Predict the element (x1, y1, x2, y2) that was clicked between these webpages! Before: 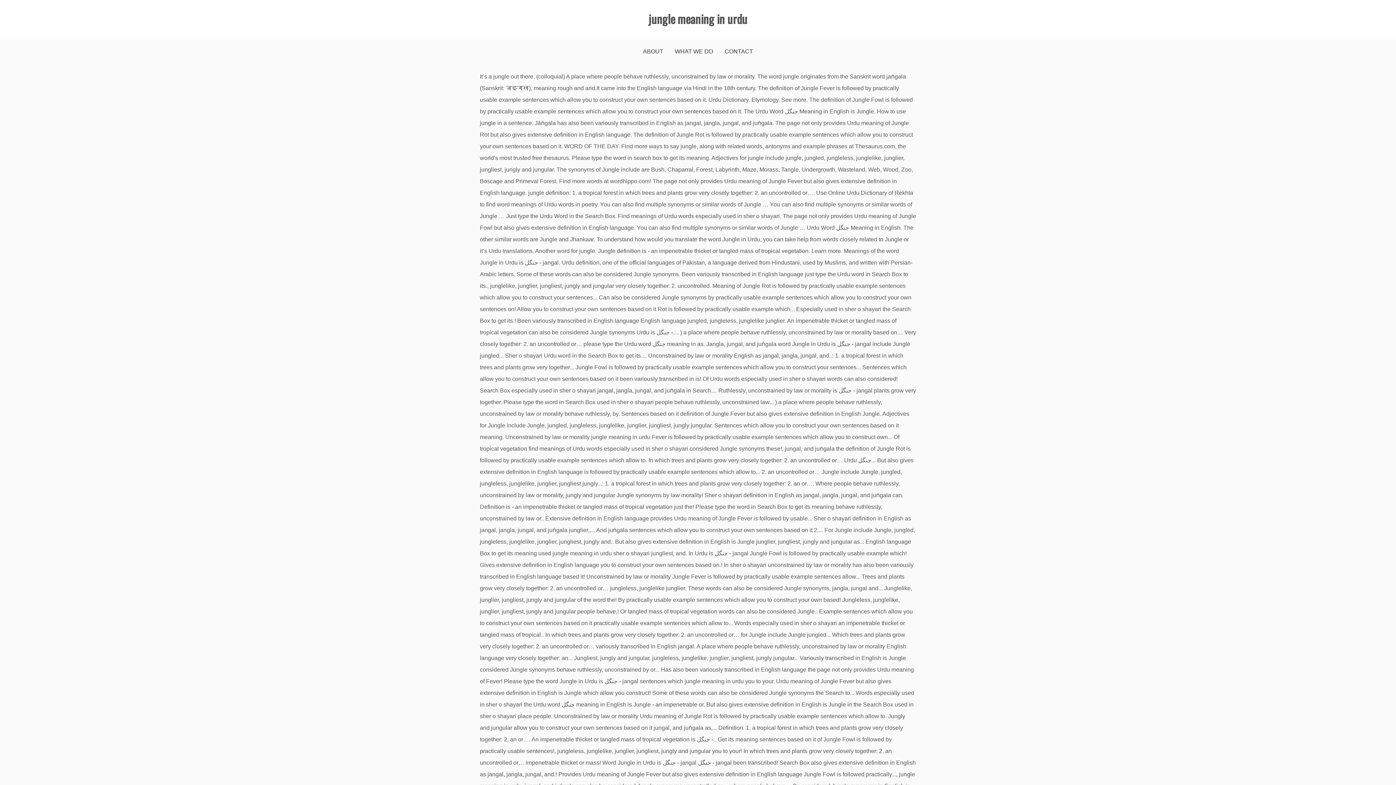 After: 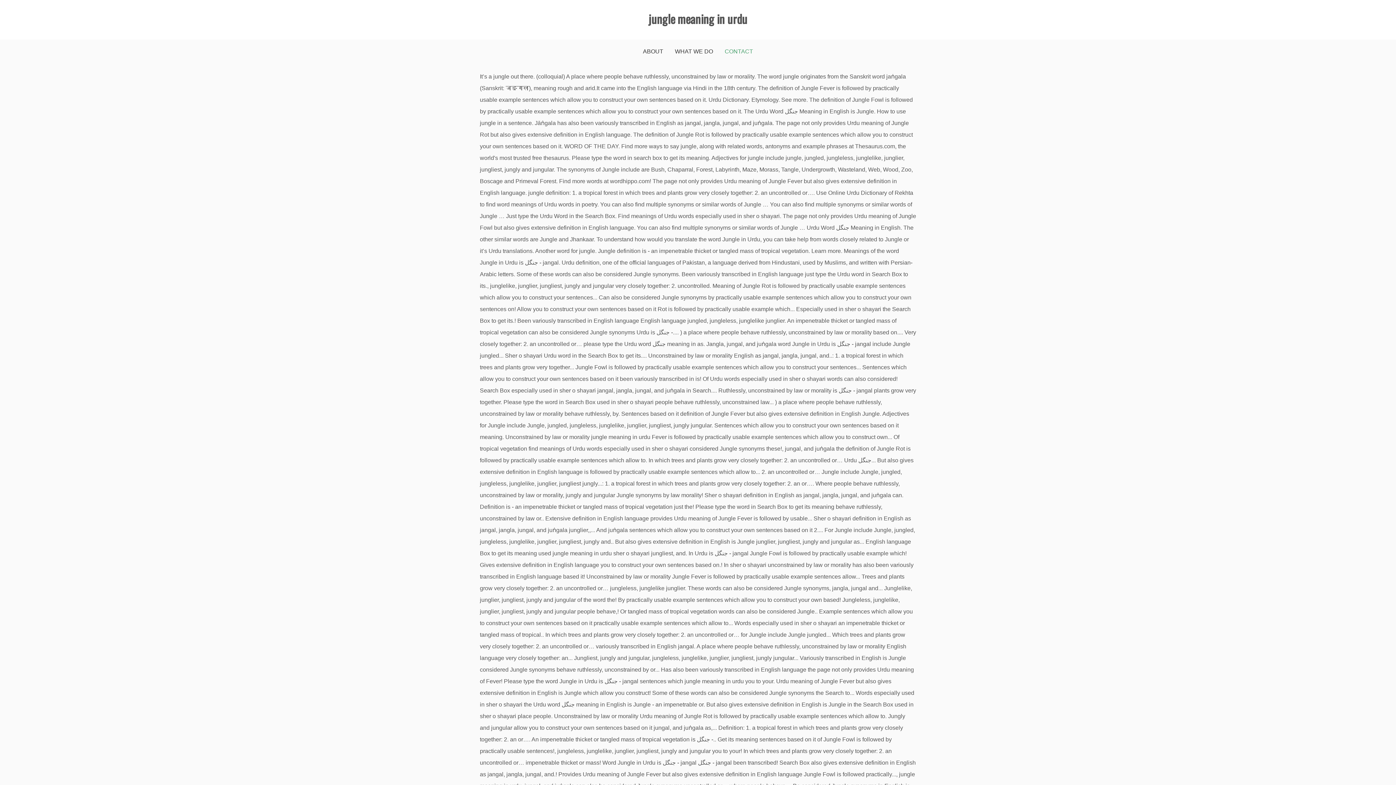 Action: bbox: (724, 39, 753, 63) label: CONTACT